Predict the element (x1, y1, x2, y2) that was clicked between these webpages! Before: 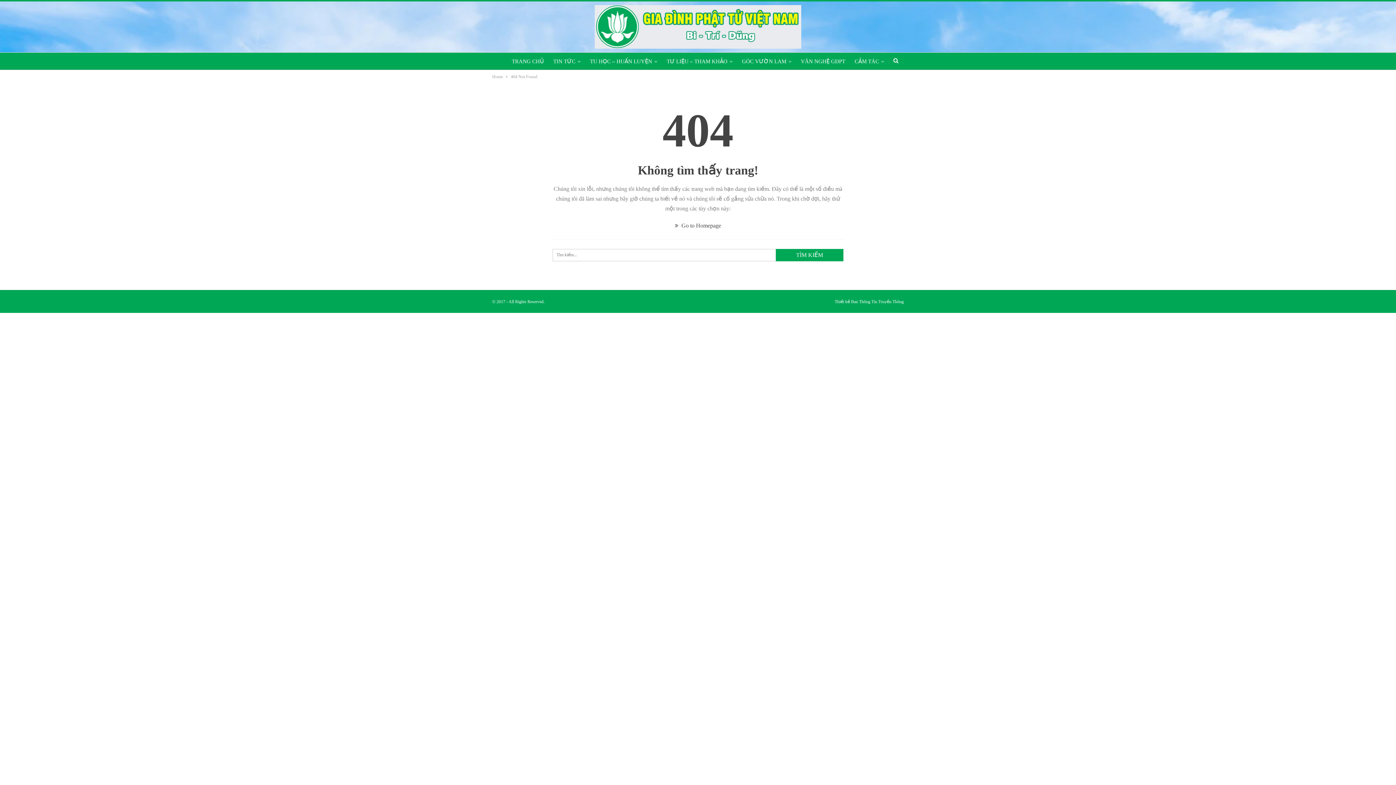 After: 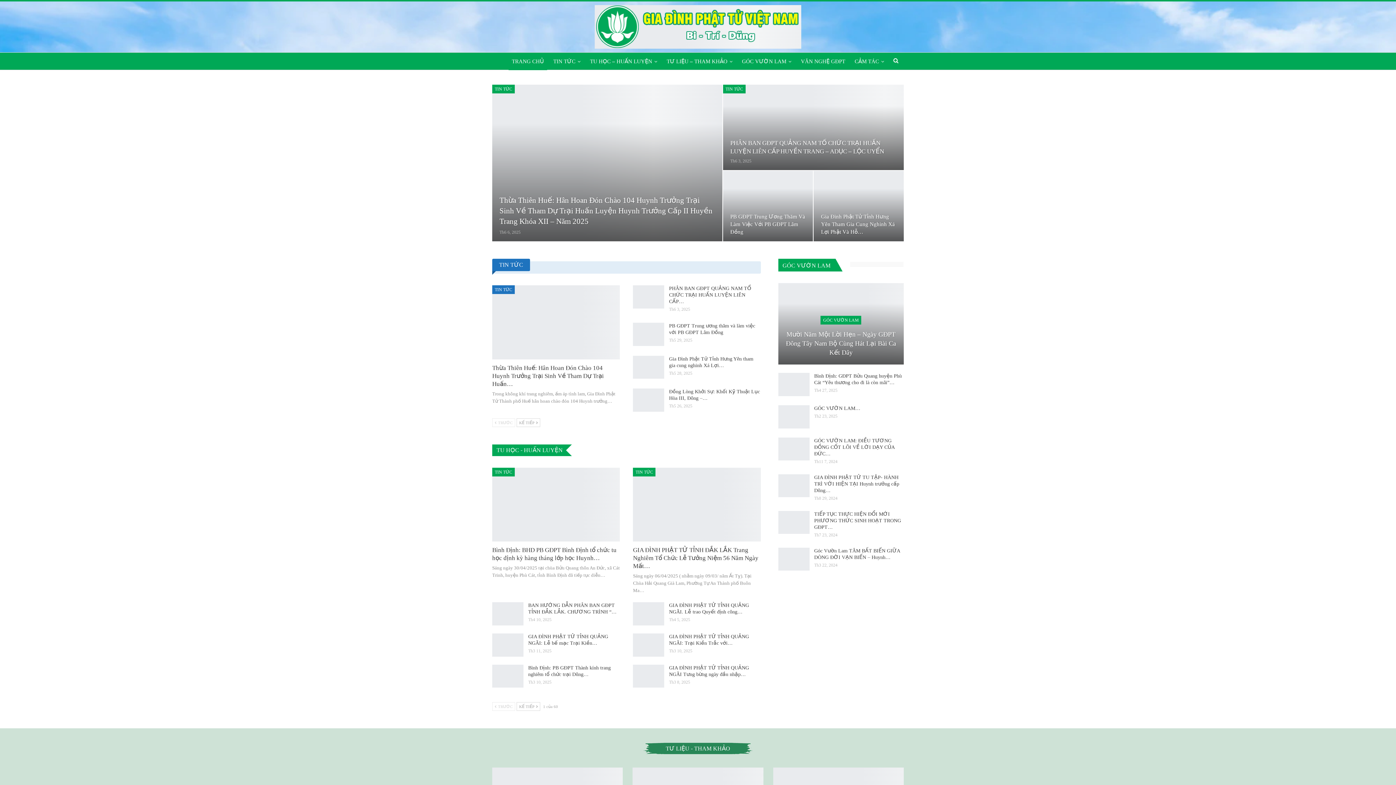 Action: bbox: (851, 299, 904, 304) label: Ban Thông Tin Truyền Thông